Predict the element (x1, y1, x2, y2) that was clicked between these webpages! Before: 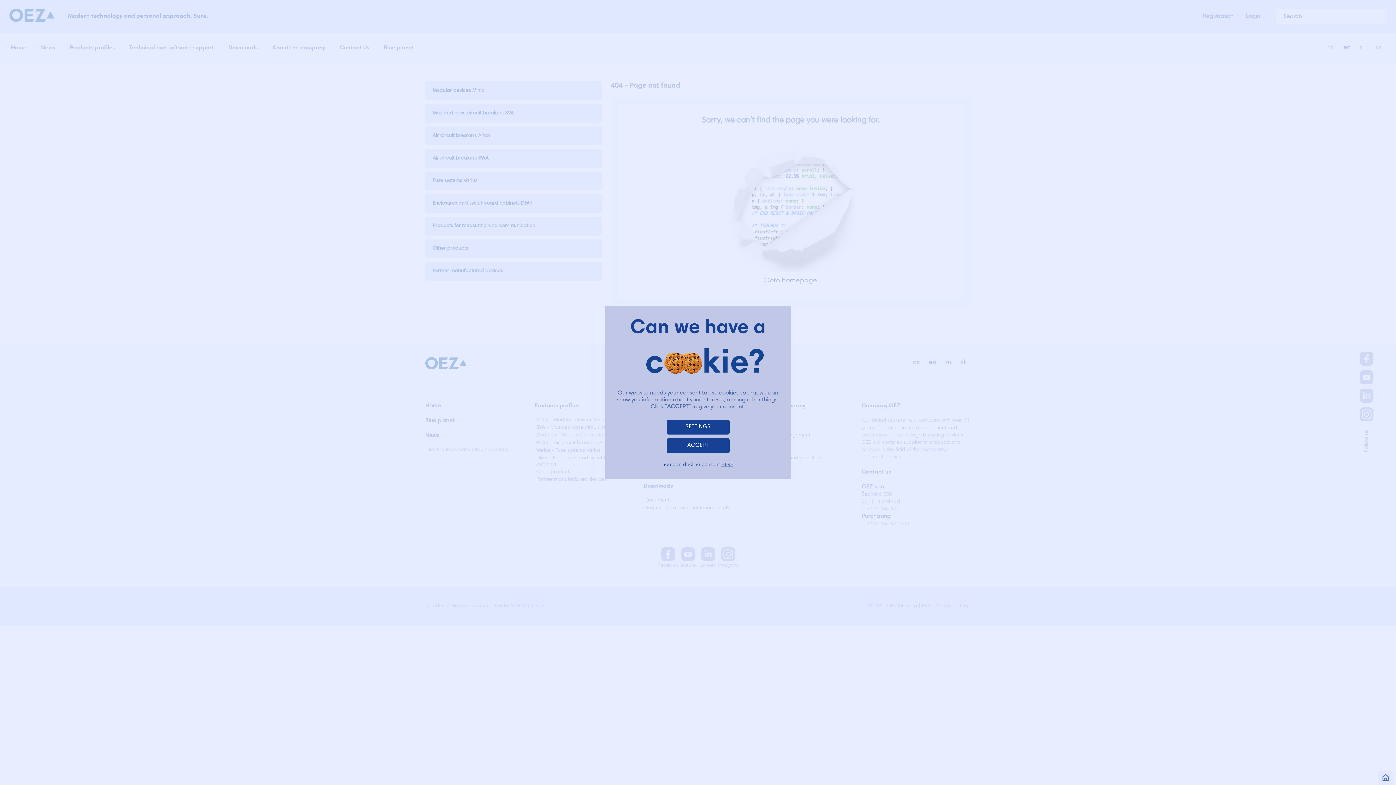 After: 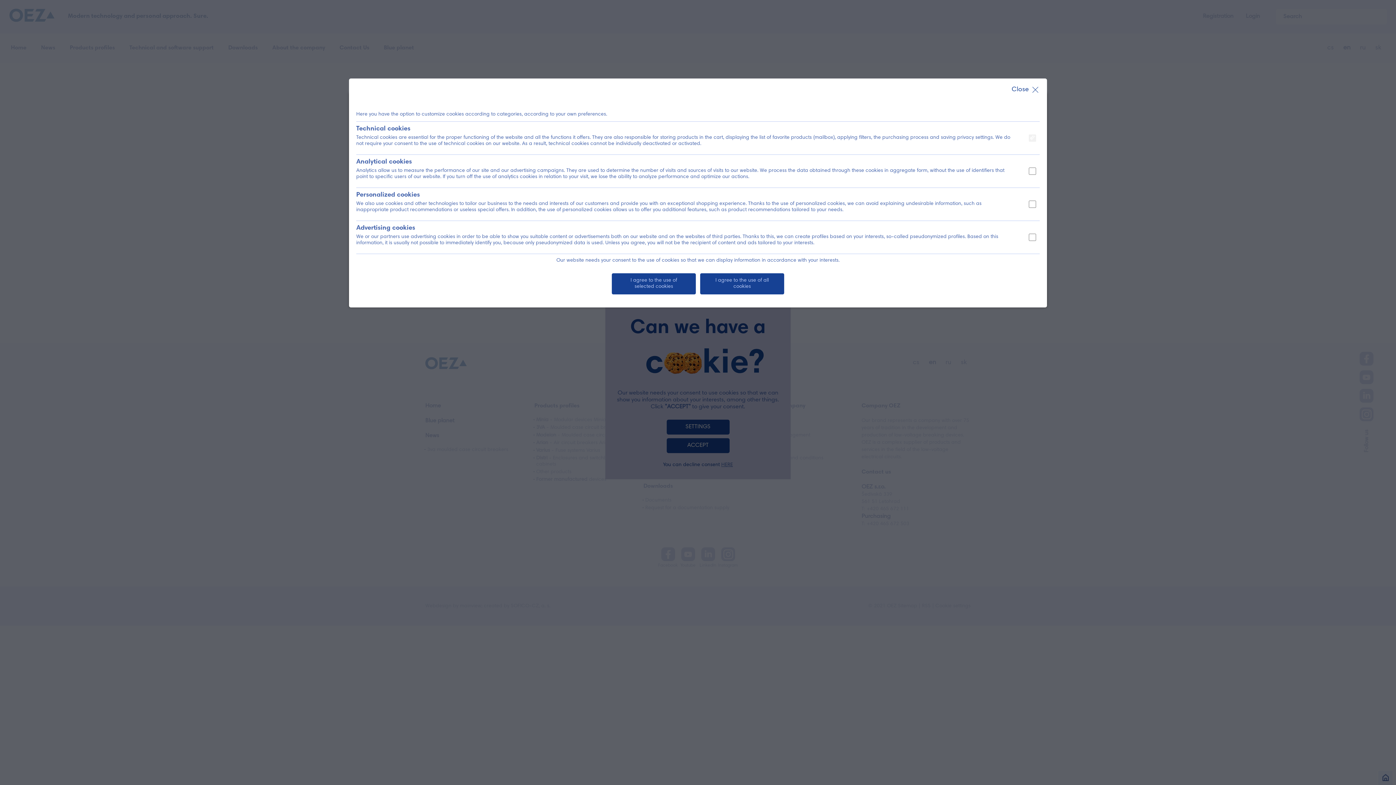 Action: bbox: (666, 419, 729, 434) label: SETTINGS